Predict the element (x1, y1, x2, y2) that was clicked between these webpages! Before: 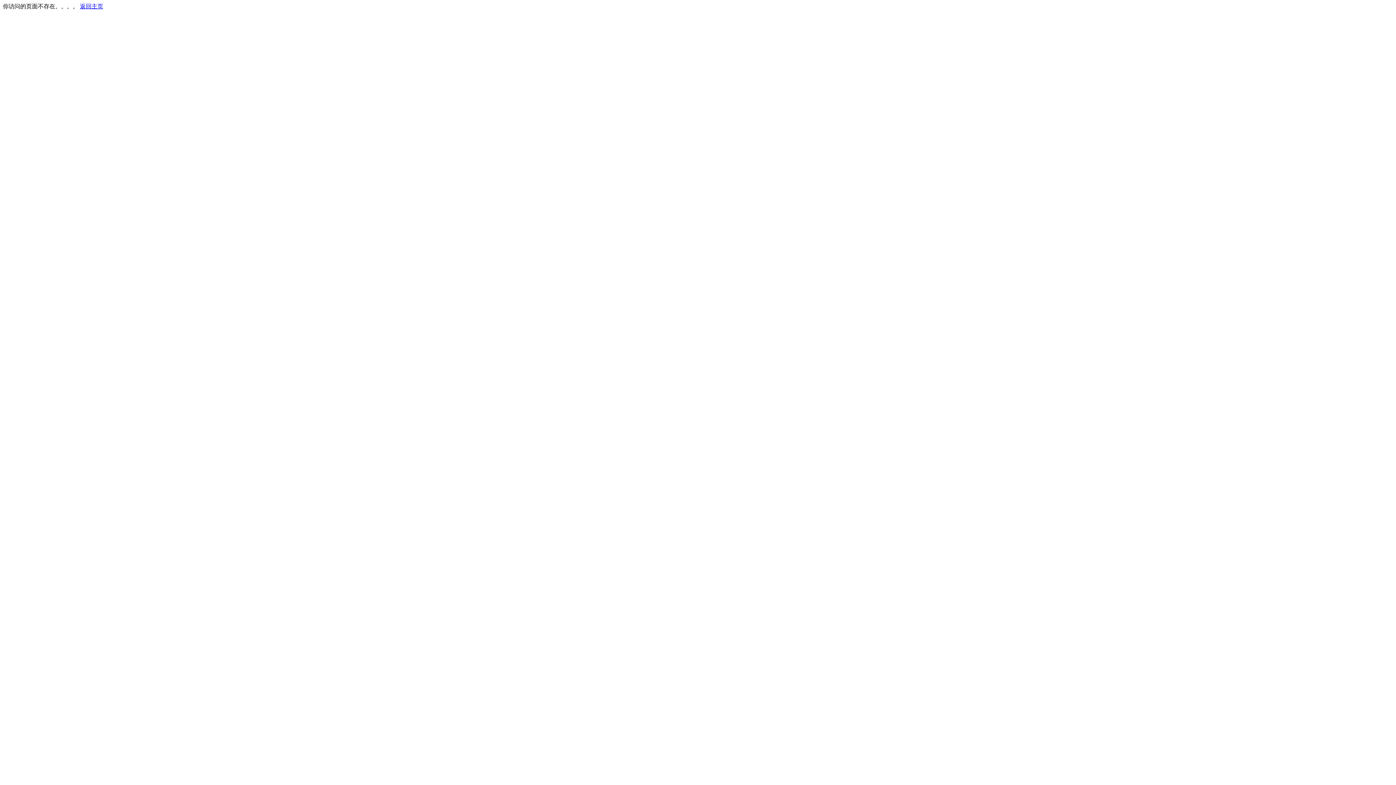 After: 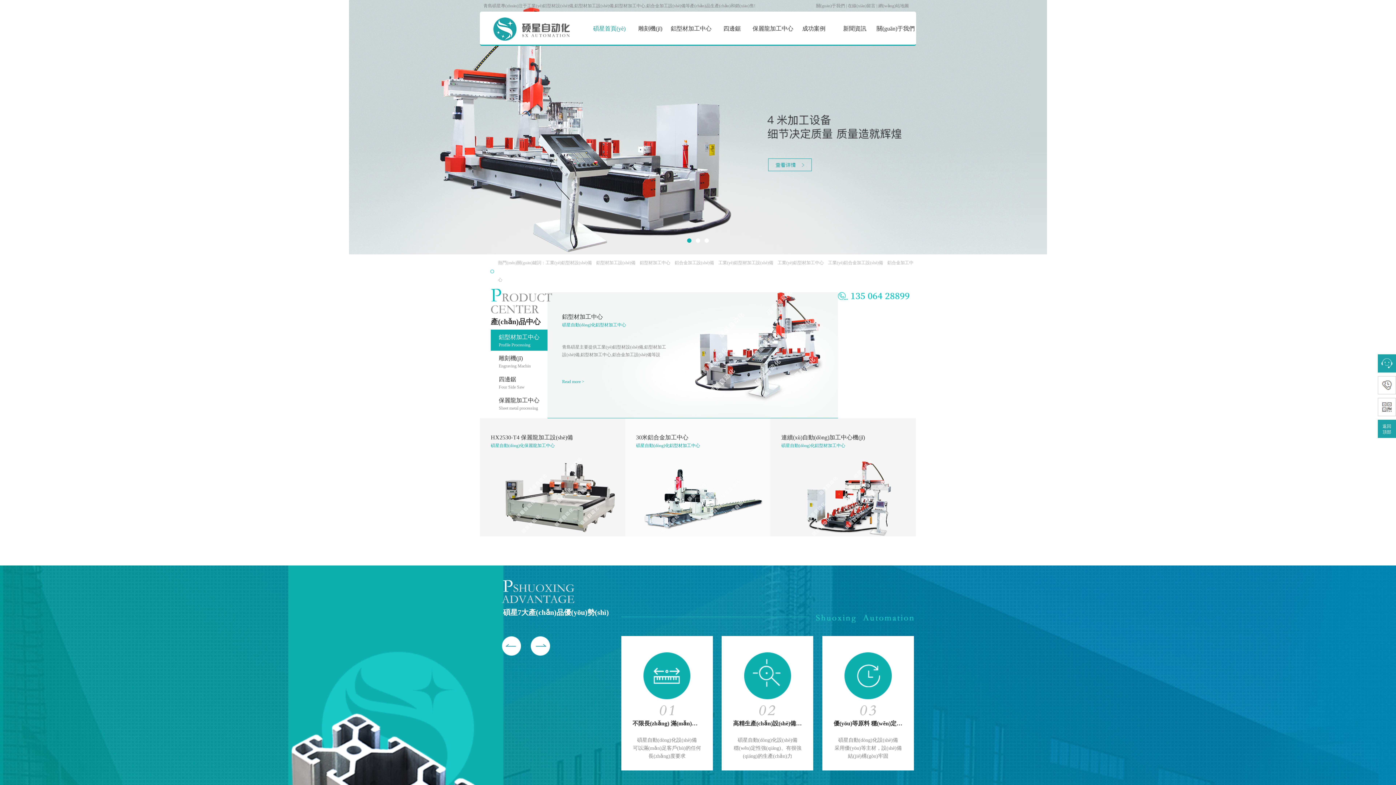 Action: label: 返回主页 bbox: (80, 3, 103, 9)